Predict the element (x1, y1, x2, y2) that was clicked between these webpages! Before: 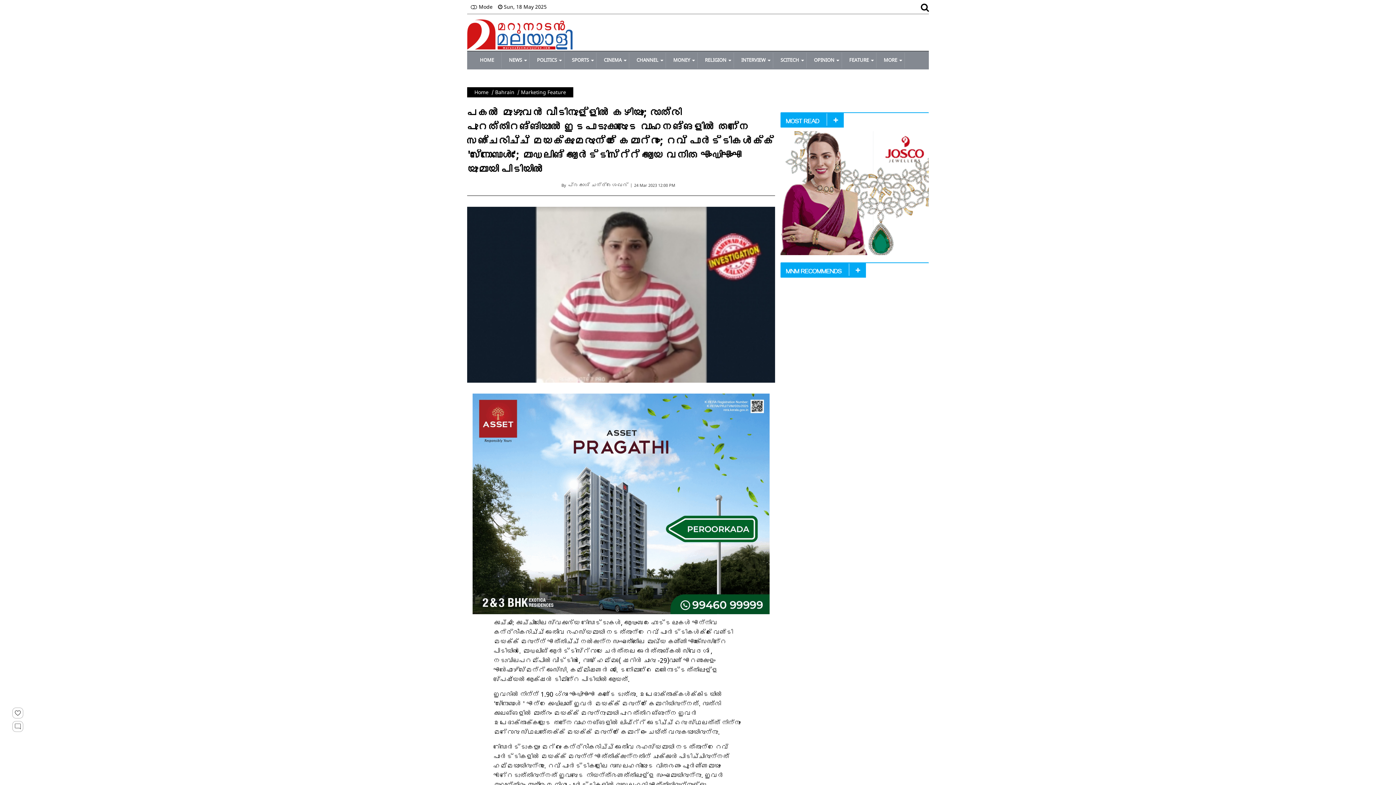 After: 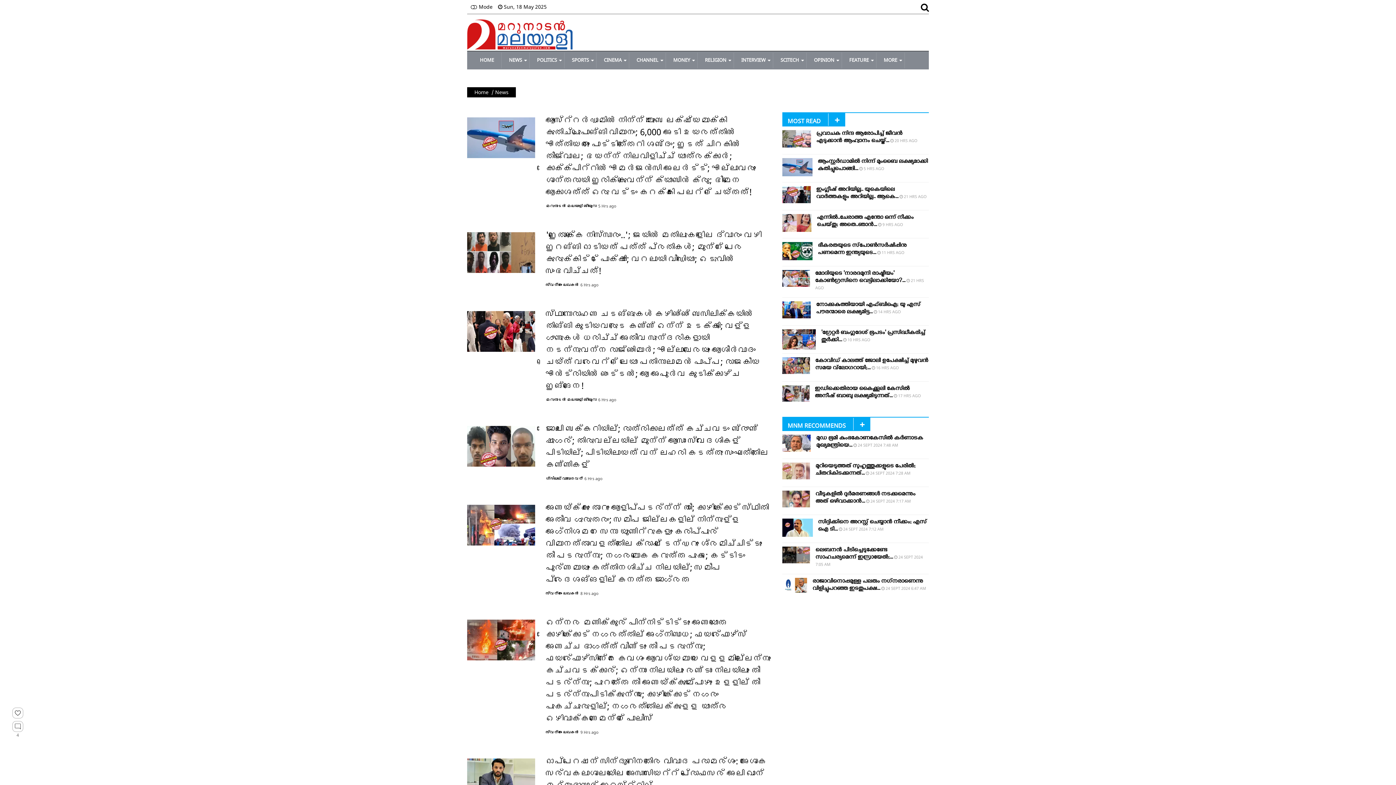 Action: bbox: (509, 58, 522, 63) label: NEWS